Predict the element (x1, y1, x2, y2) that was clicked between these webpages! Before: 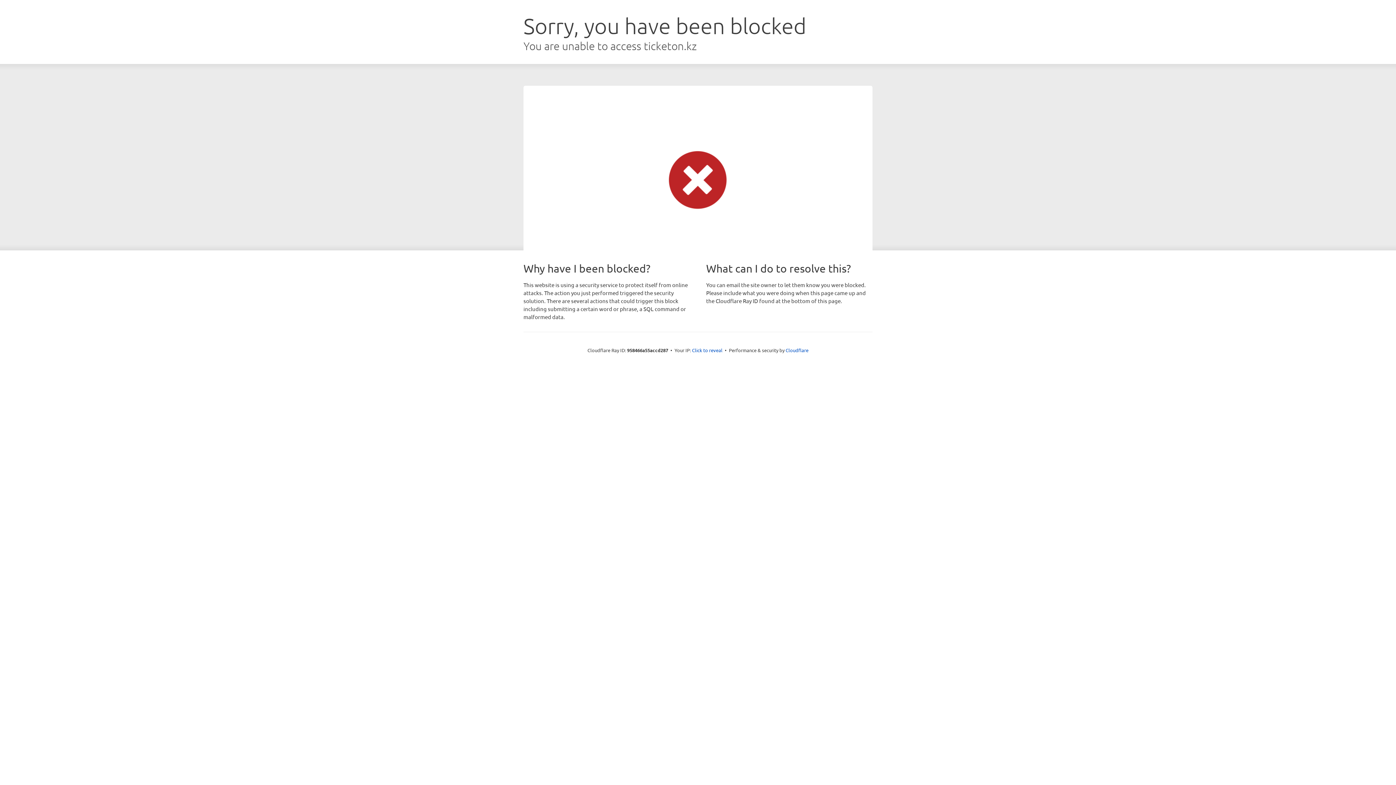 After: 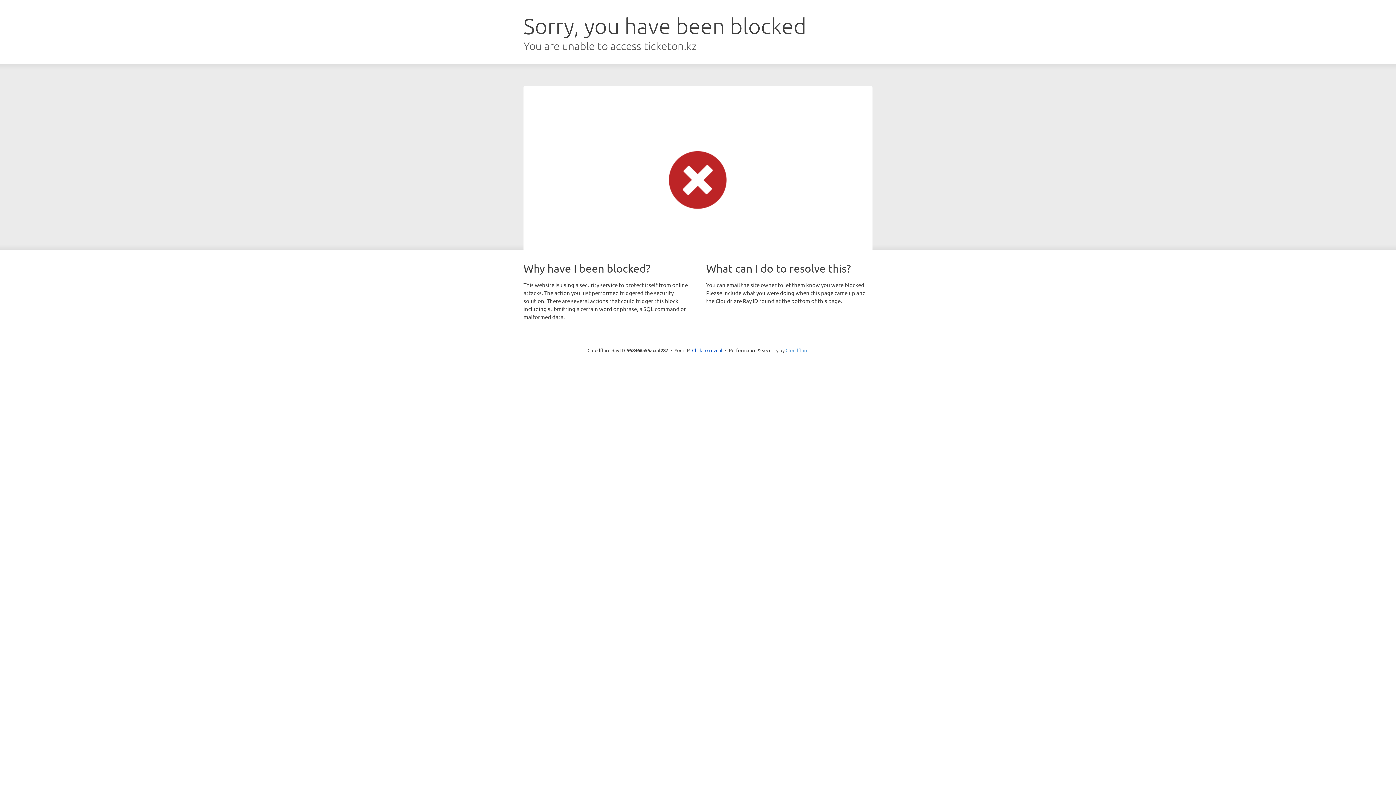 Action: label: Cloudflare bbox: (785, 347, 808, 353)